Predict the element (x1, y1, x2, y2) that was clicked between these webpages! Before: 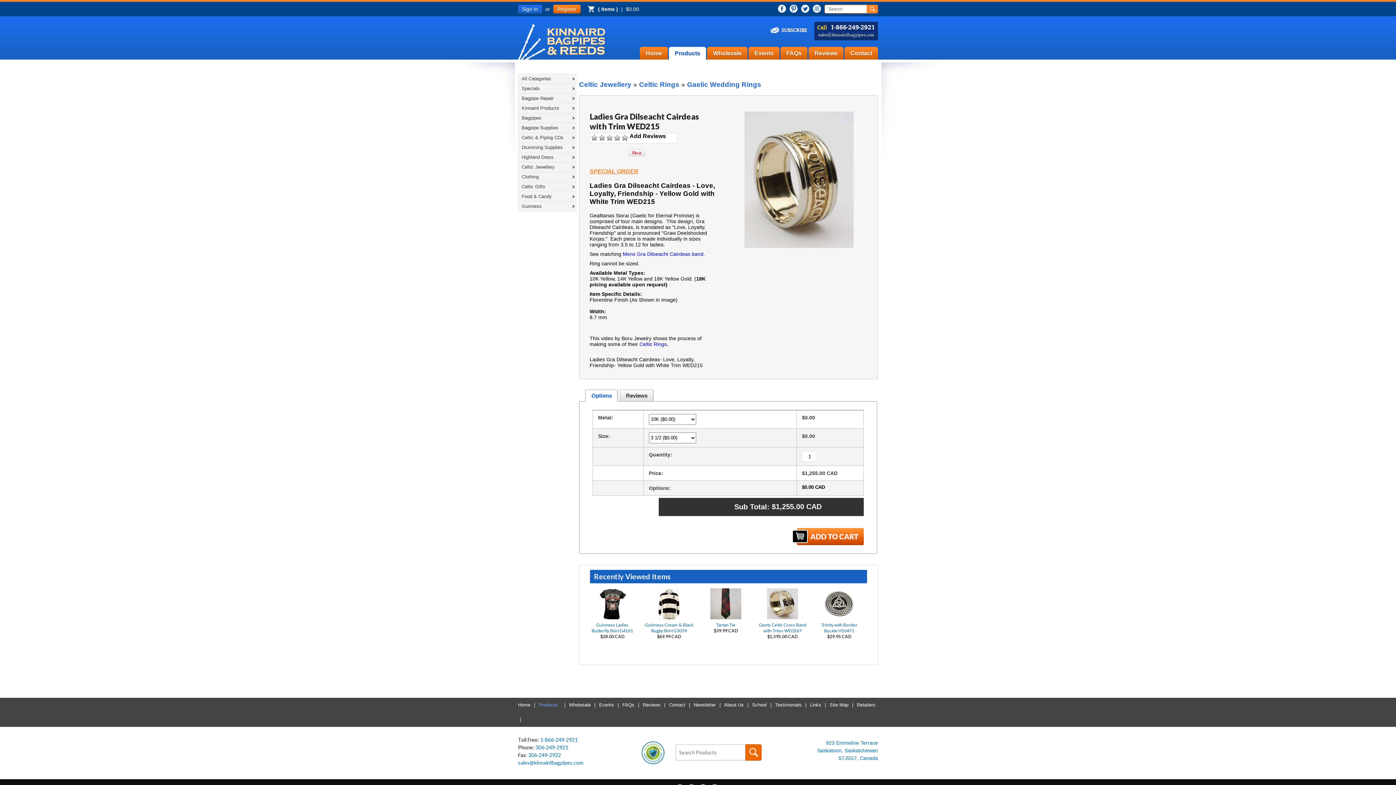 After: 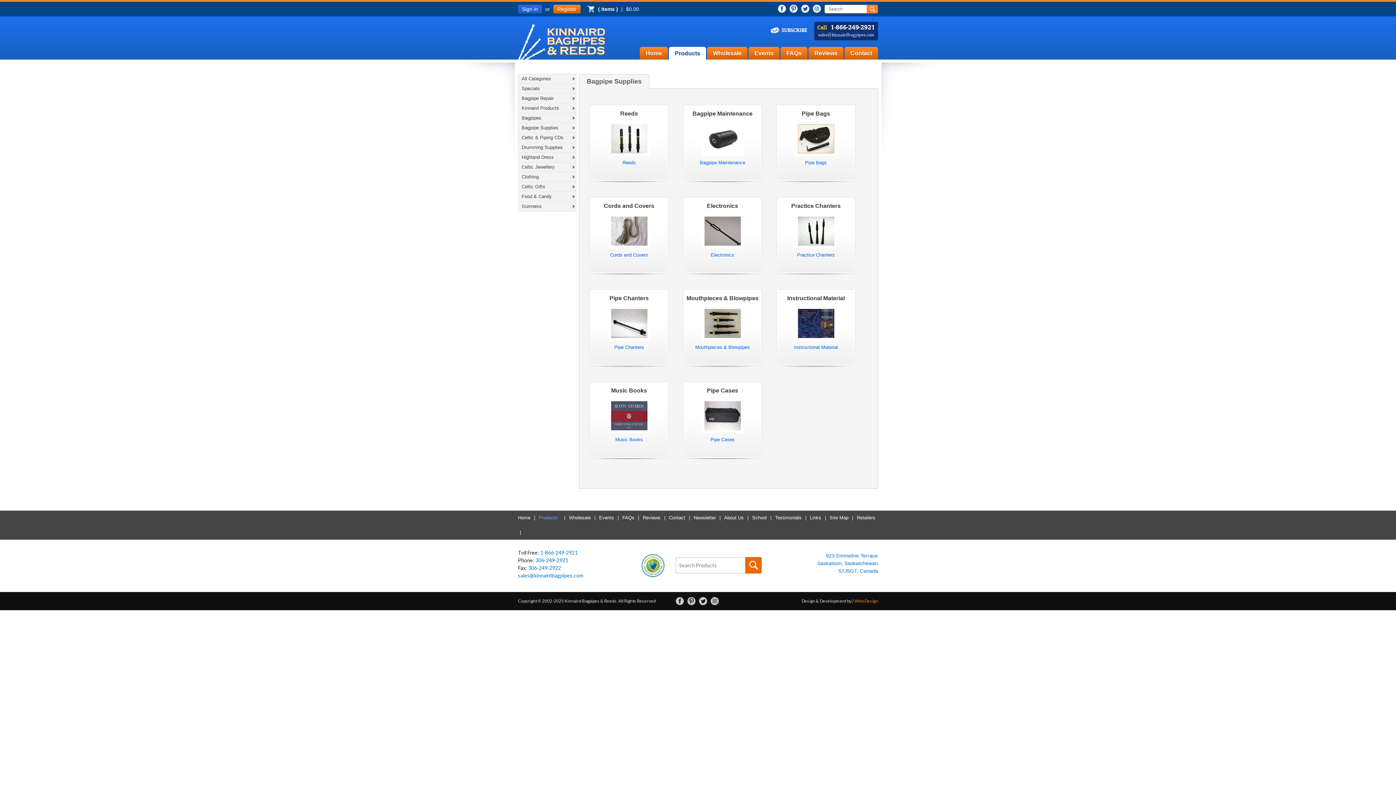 Action: label: Bagpipe Supplies bbox: (518, 123, 576, 132)